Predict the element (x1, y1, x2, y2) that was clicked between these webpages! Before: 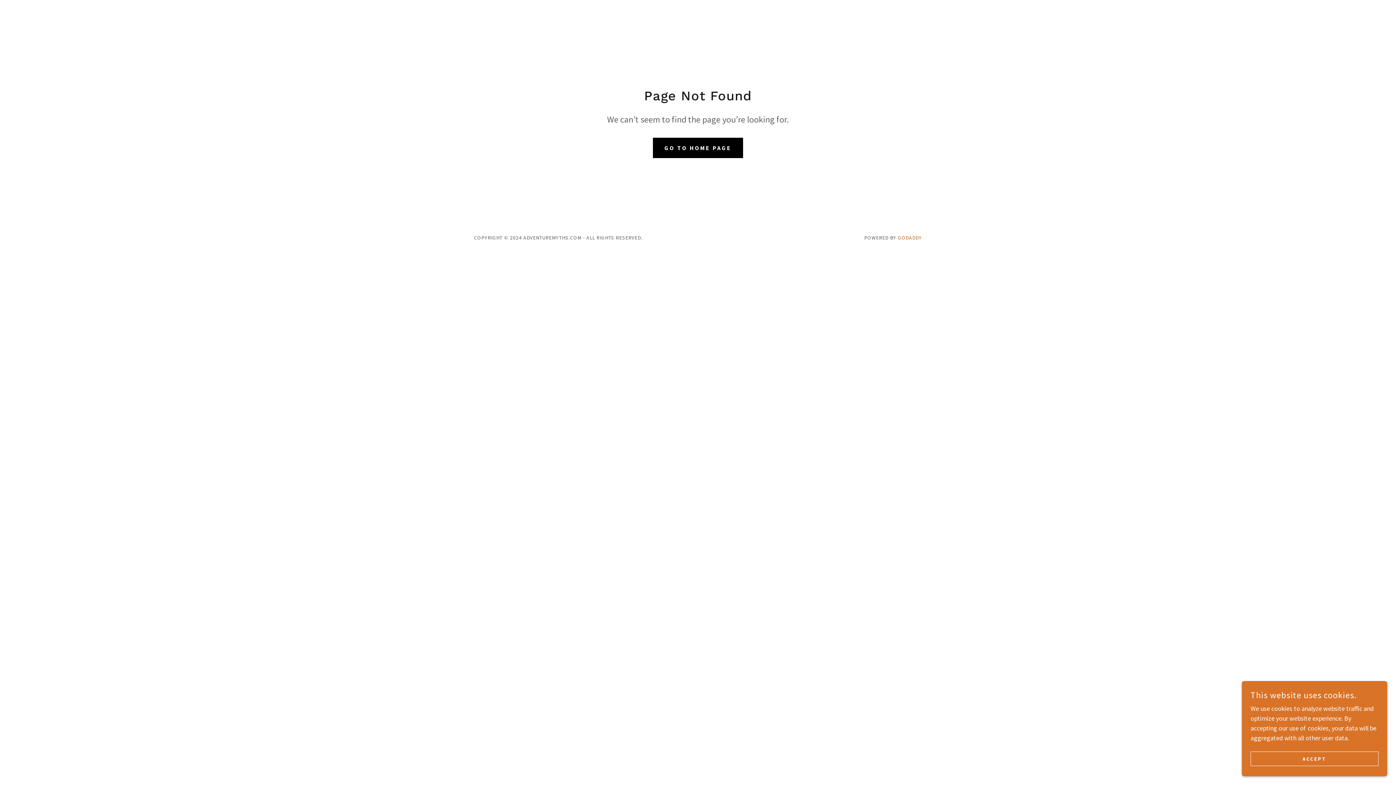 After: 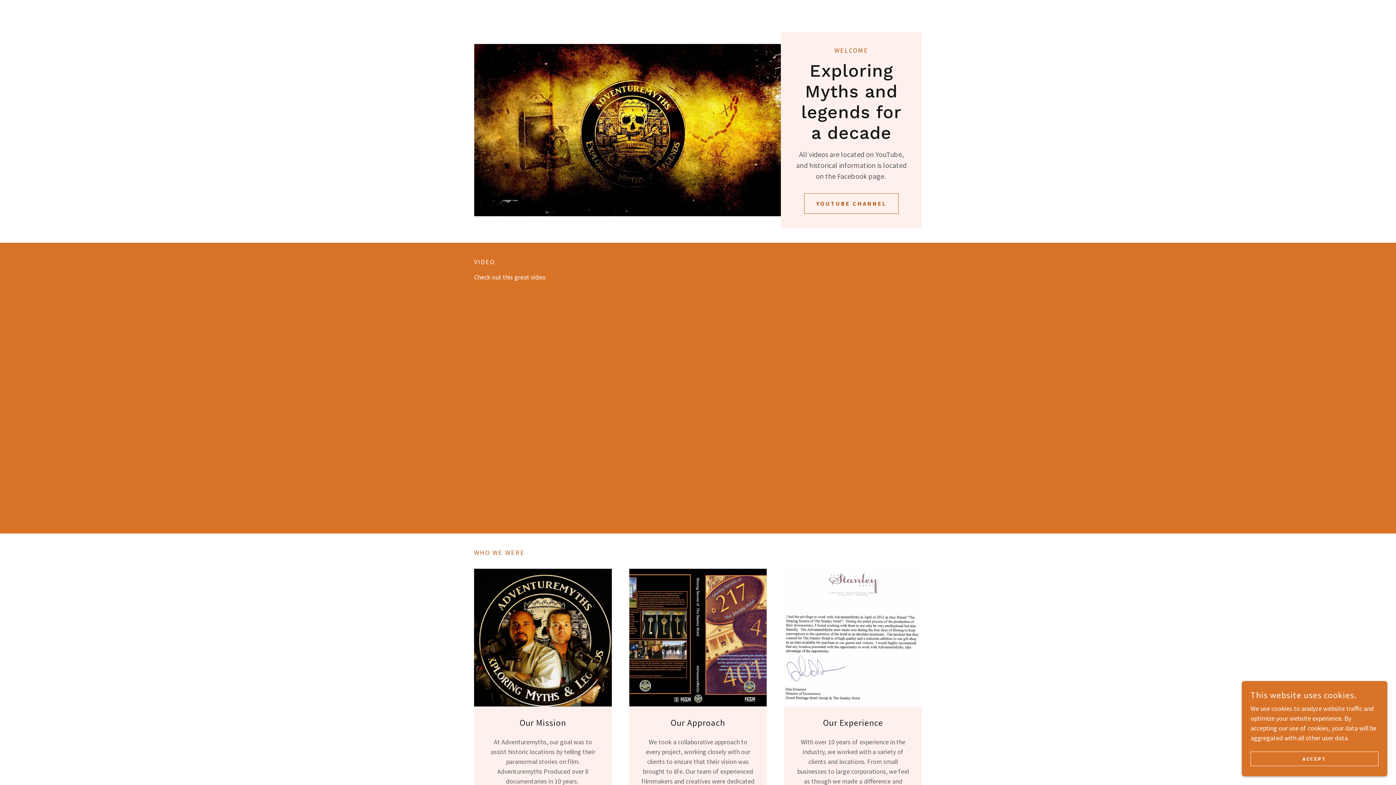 Action: label: GO TO HOME PAGE bbox: (653, 137, 743, 158)